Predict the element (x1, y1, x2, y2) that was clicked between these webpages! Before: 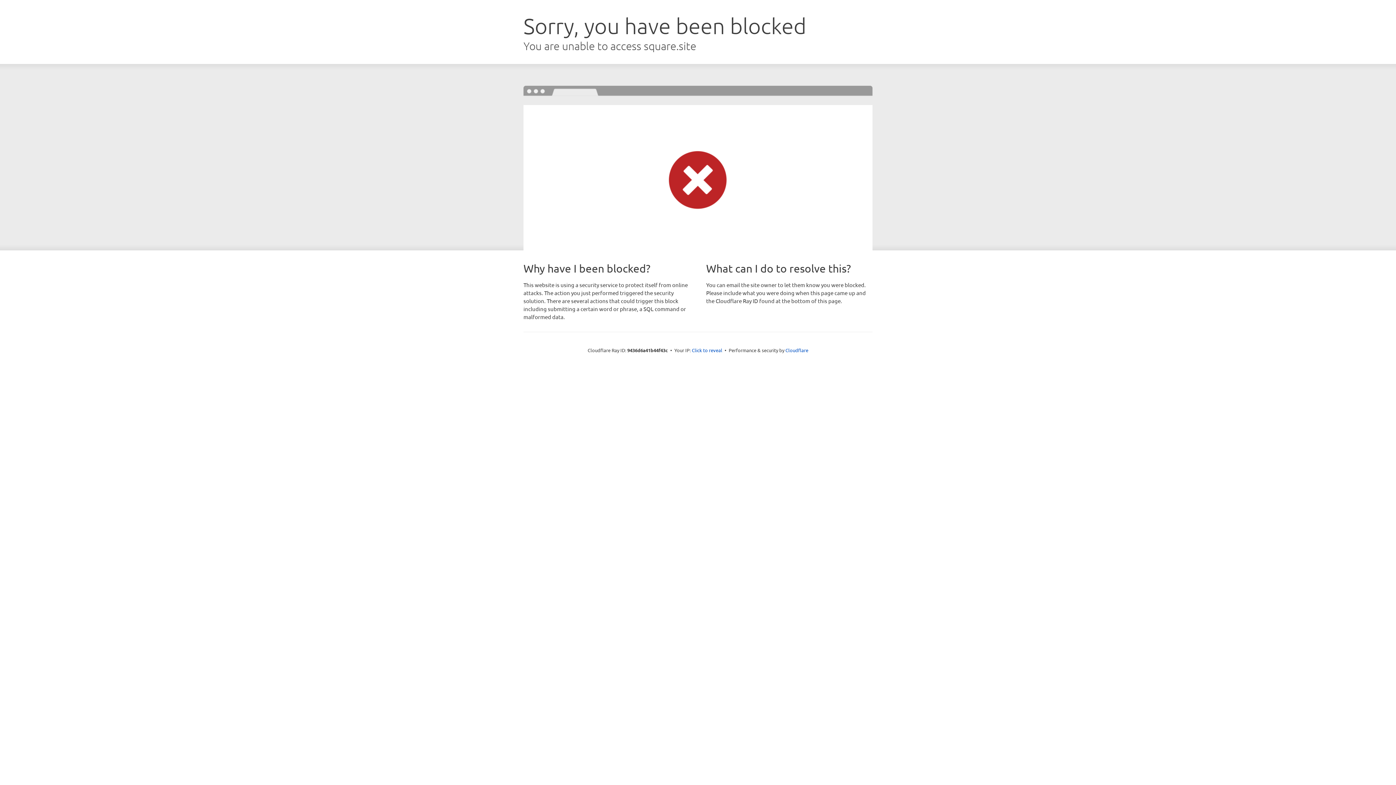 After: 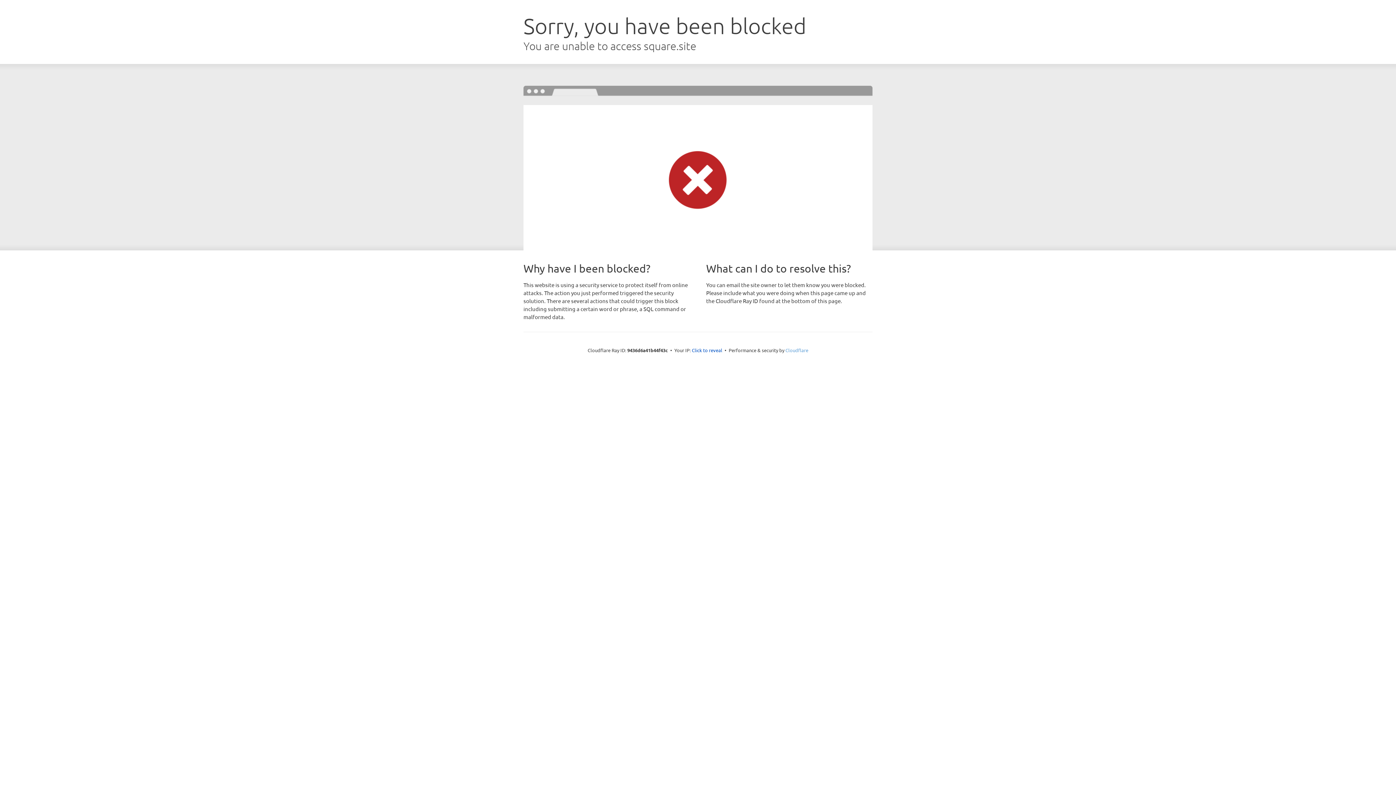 Action: bbox: (785, 347, 808, 353) label: Cloudflare